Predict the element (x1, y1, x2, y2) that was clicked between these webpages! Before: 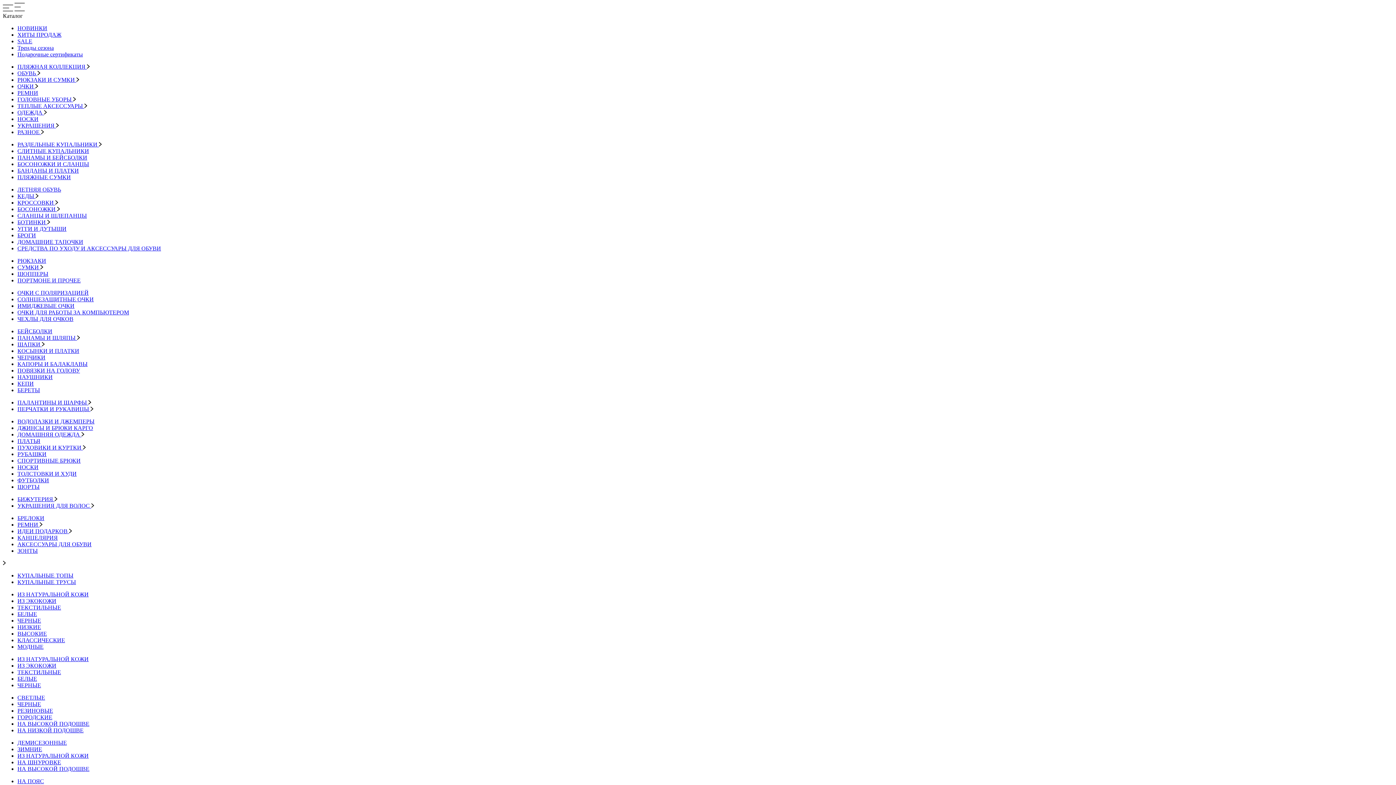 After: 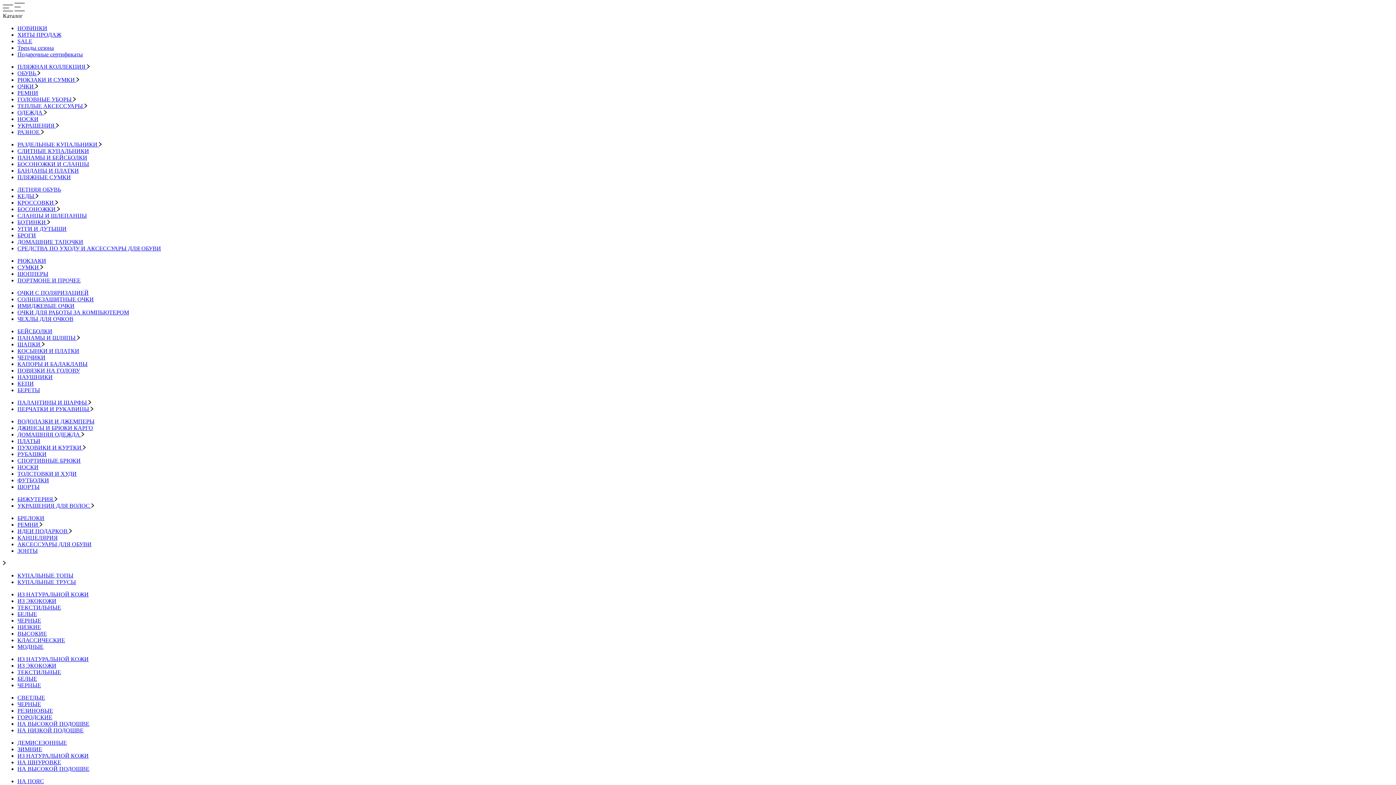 Action: label: ЗОНТЫ bbox: (17, 548, 37, 554)